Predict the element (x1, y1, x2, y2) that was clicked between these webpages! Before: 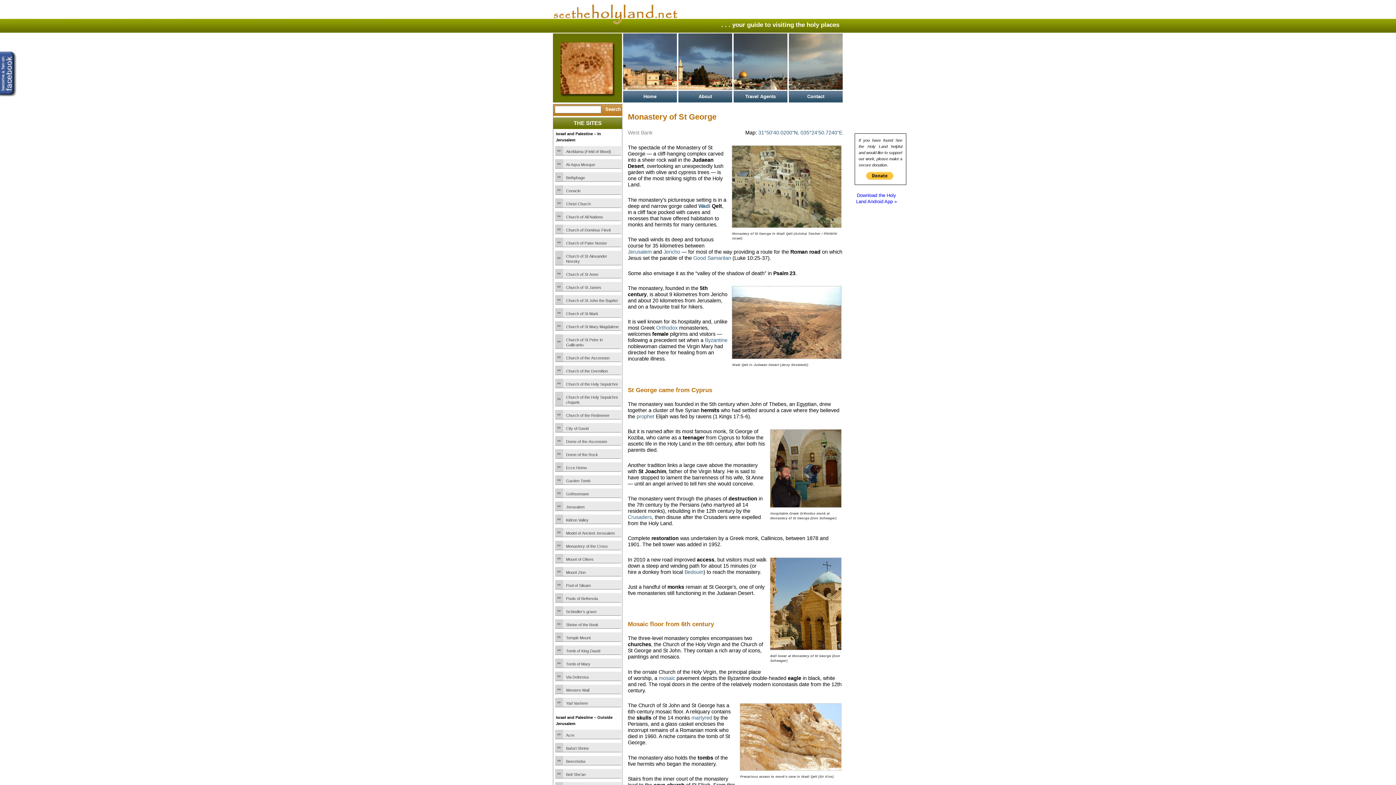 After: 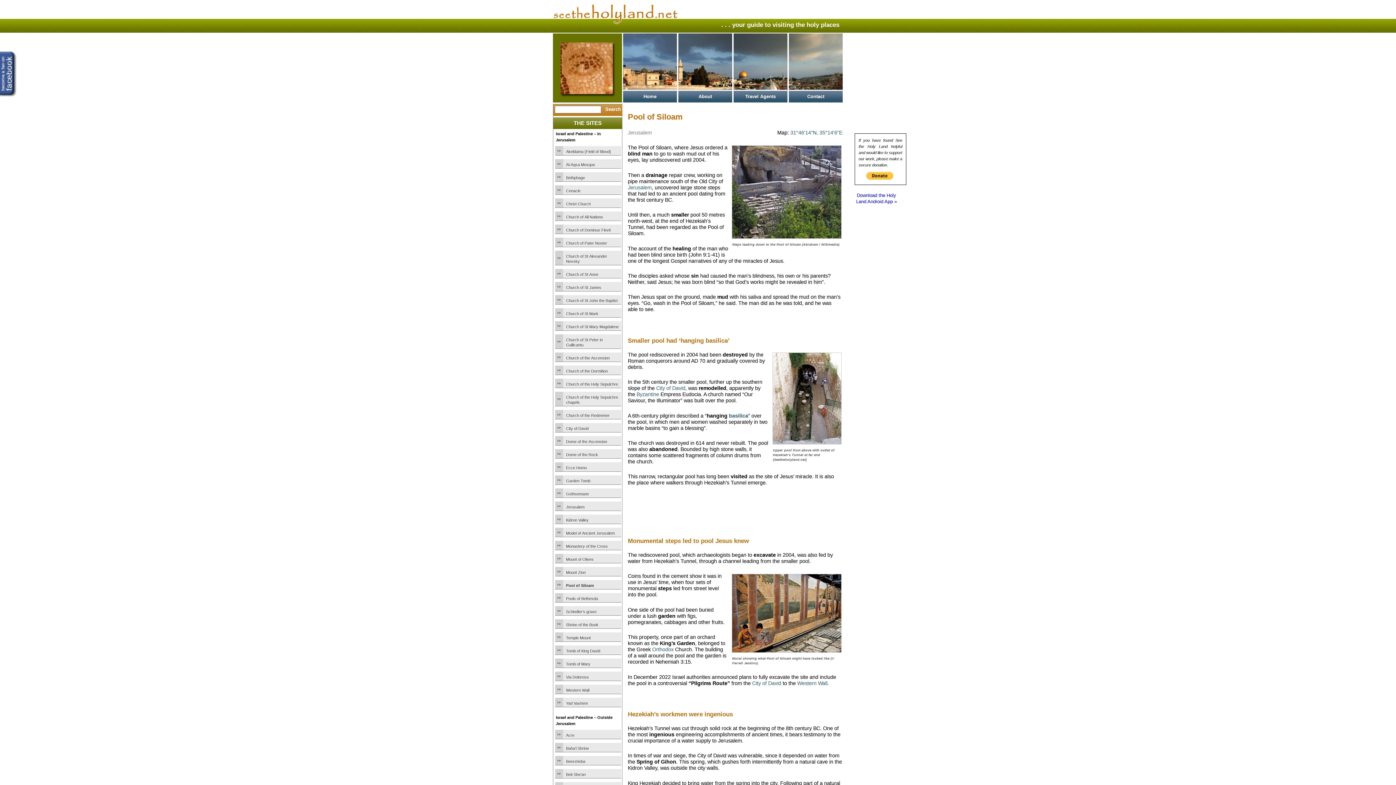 Action: label: Pool of Siloam bbox: (566, 583, 620, 588)